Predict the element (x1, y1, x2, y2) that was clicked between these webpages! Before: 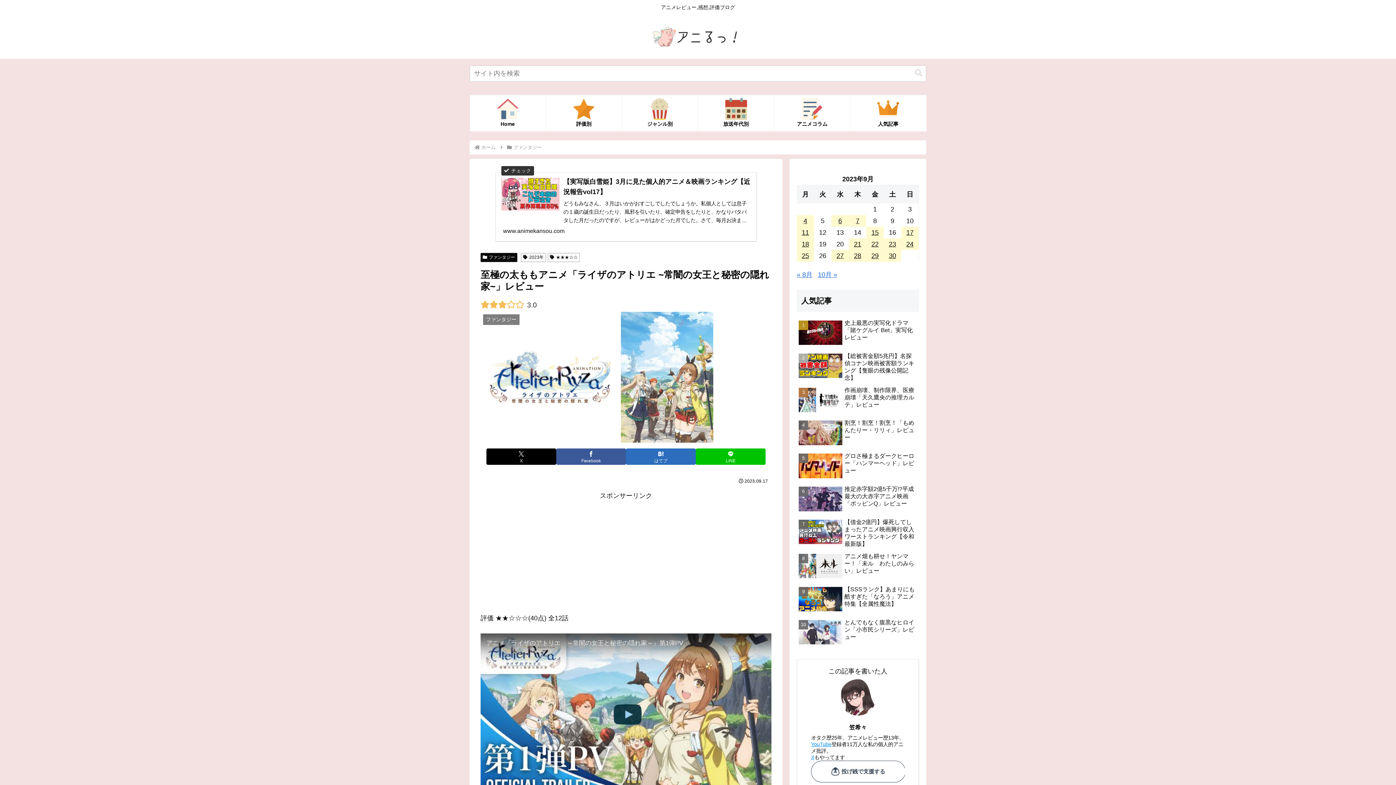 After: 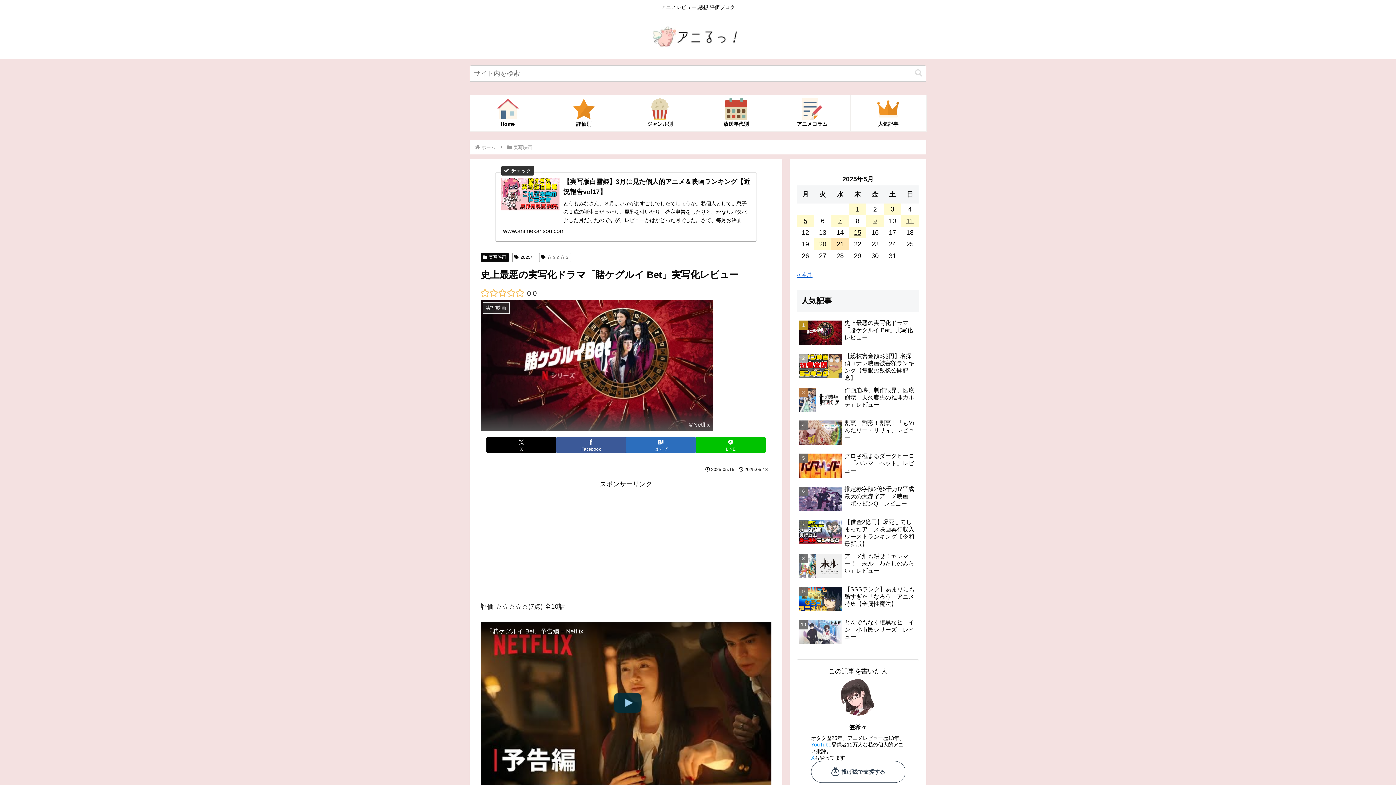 Action: bbox: (797, 317, 919, 349) label: 史上最悪の実写化ドラマ「賭ケグルイ Bet」実写化レビュー